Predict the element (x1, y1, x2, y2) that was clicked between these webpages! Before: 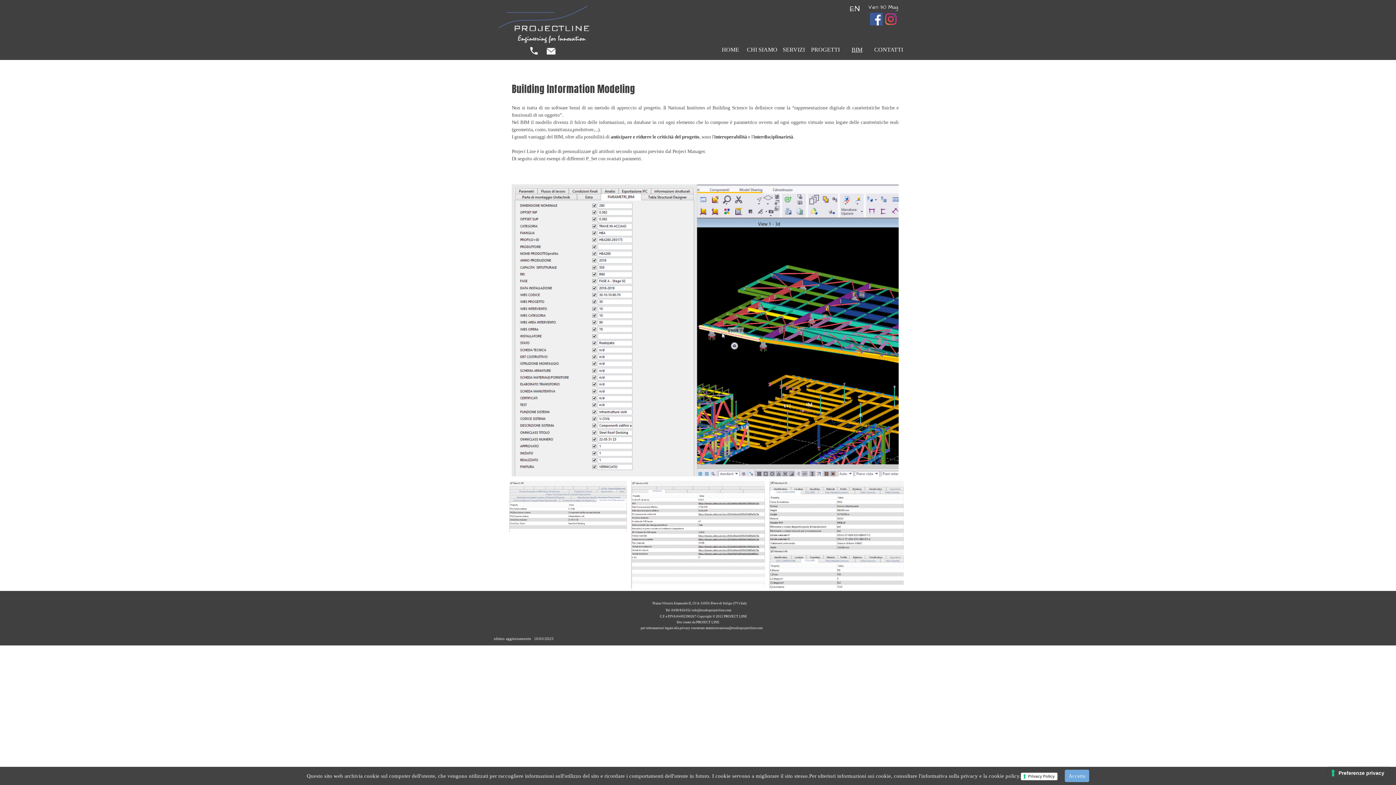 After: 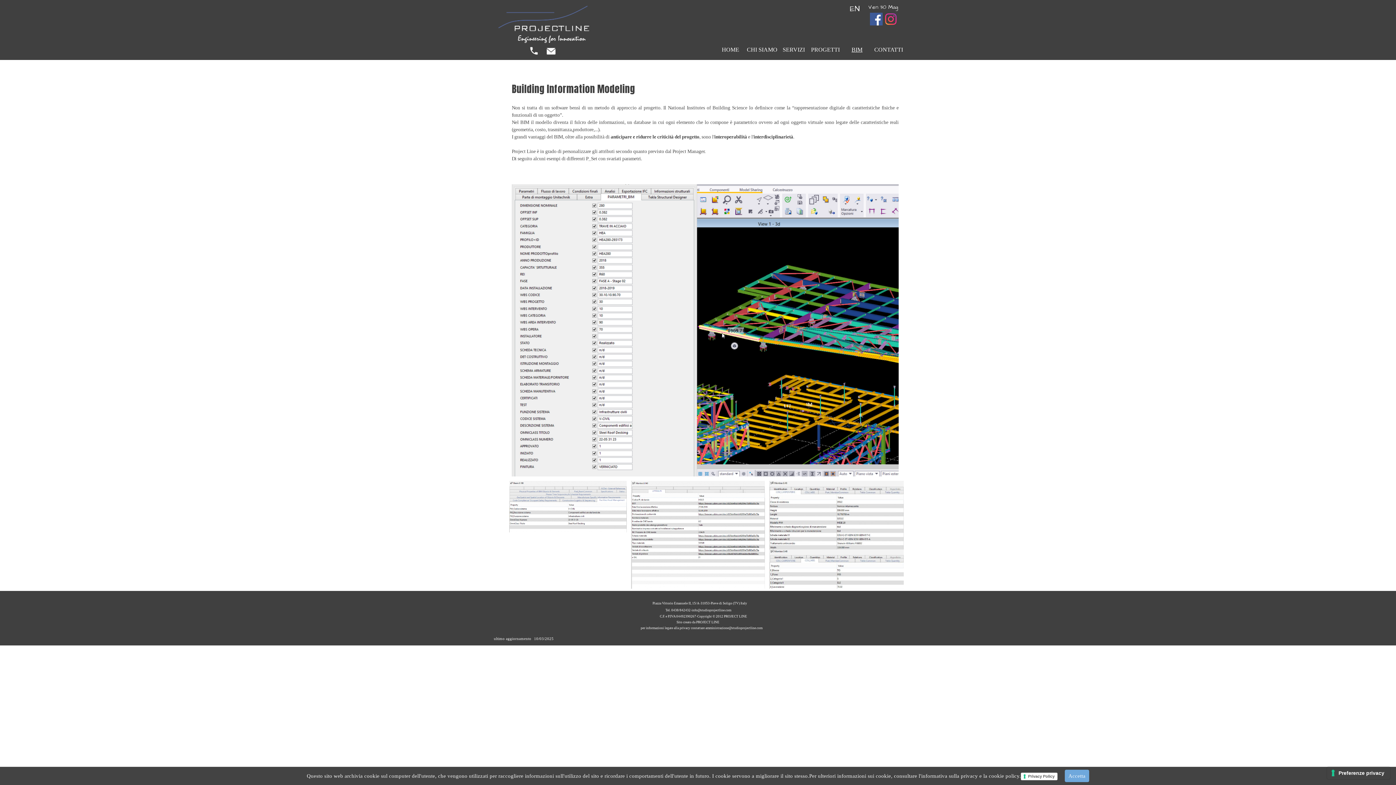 Action: bbox: (870, 12, 882, 25)